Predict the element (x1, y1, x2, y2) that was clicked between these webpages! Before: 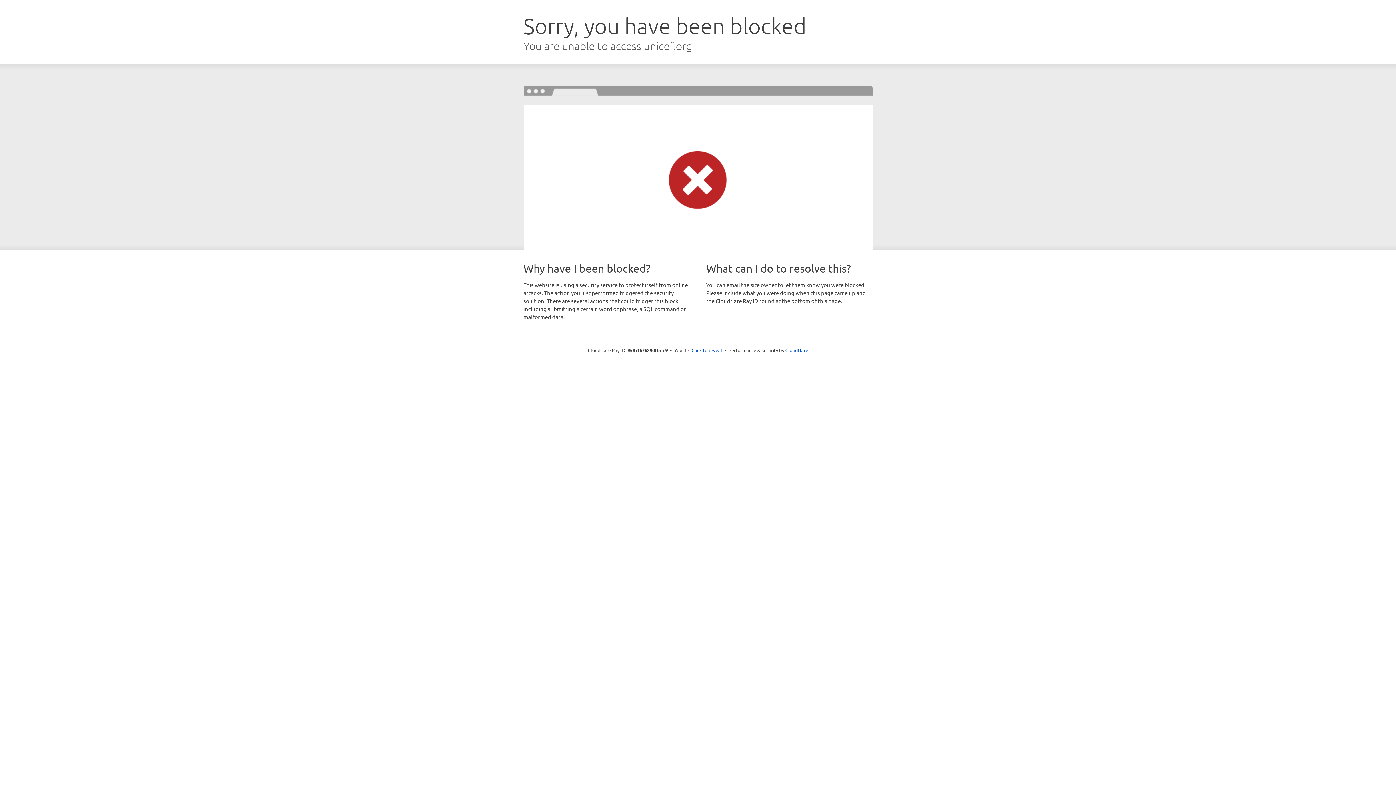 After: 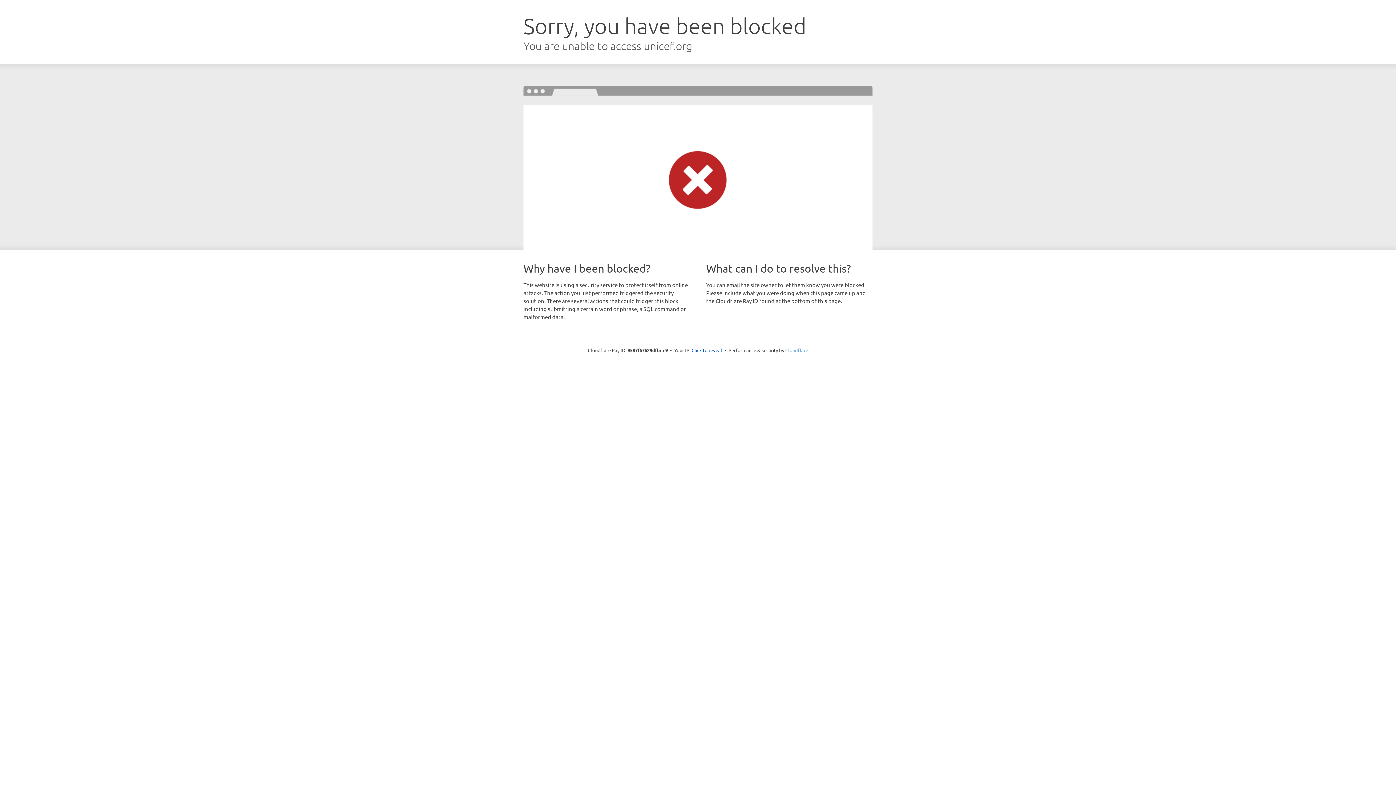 Action: label: Cloudflare bbox: (785, 347, 808, 353)